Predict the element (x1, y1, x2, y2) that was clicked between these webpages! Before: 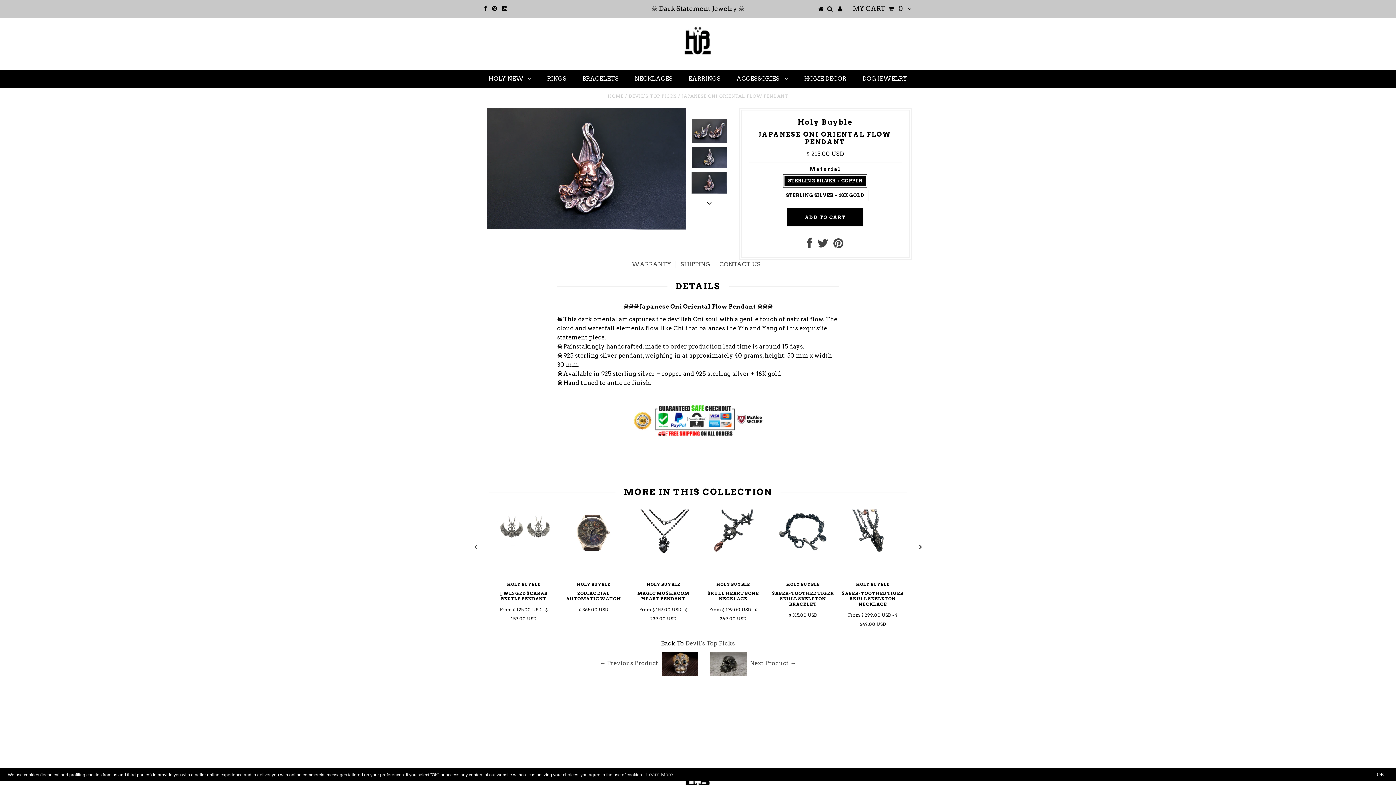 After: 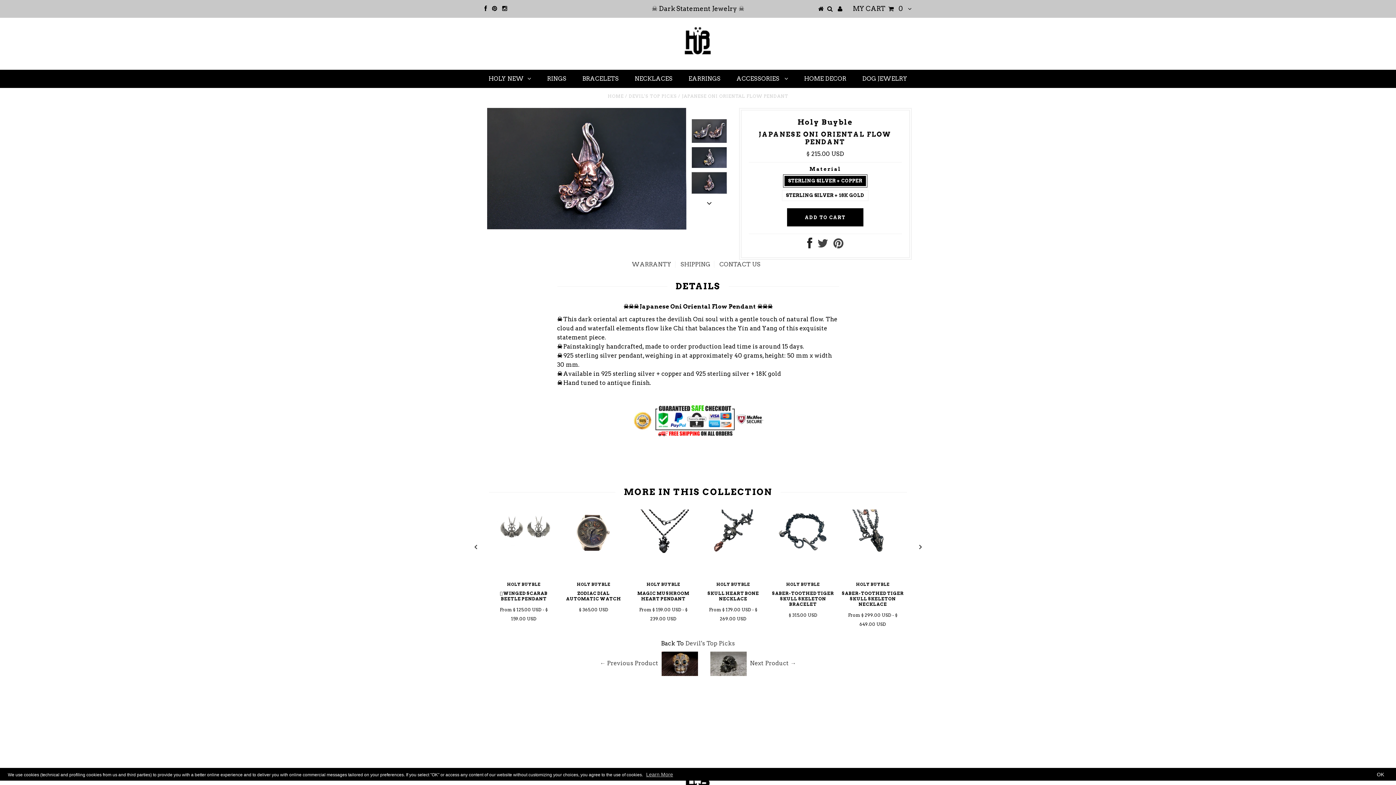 Action: bbox: (807, 242, 812, 249)